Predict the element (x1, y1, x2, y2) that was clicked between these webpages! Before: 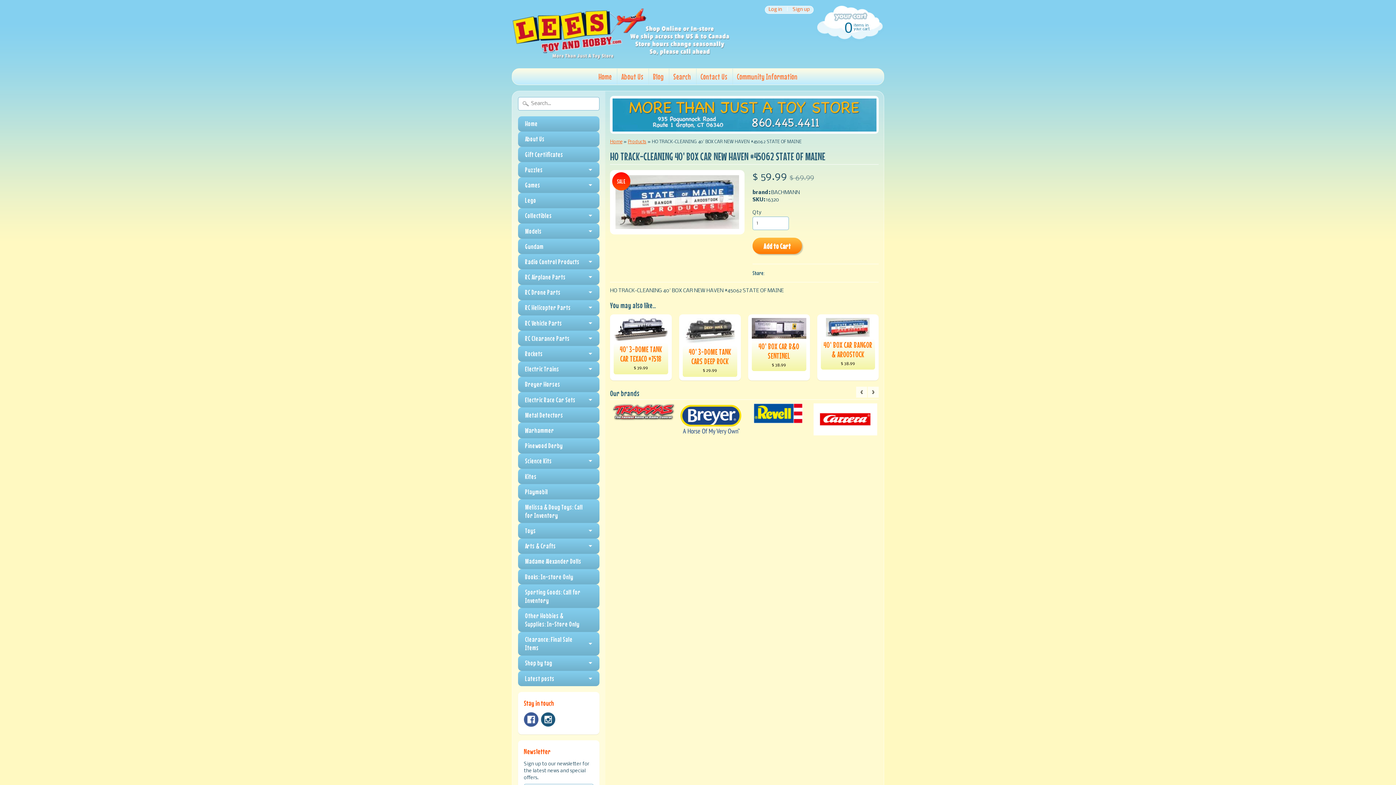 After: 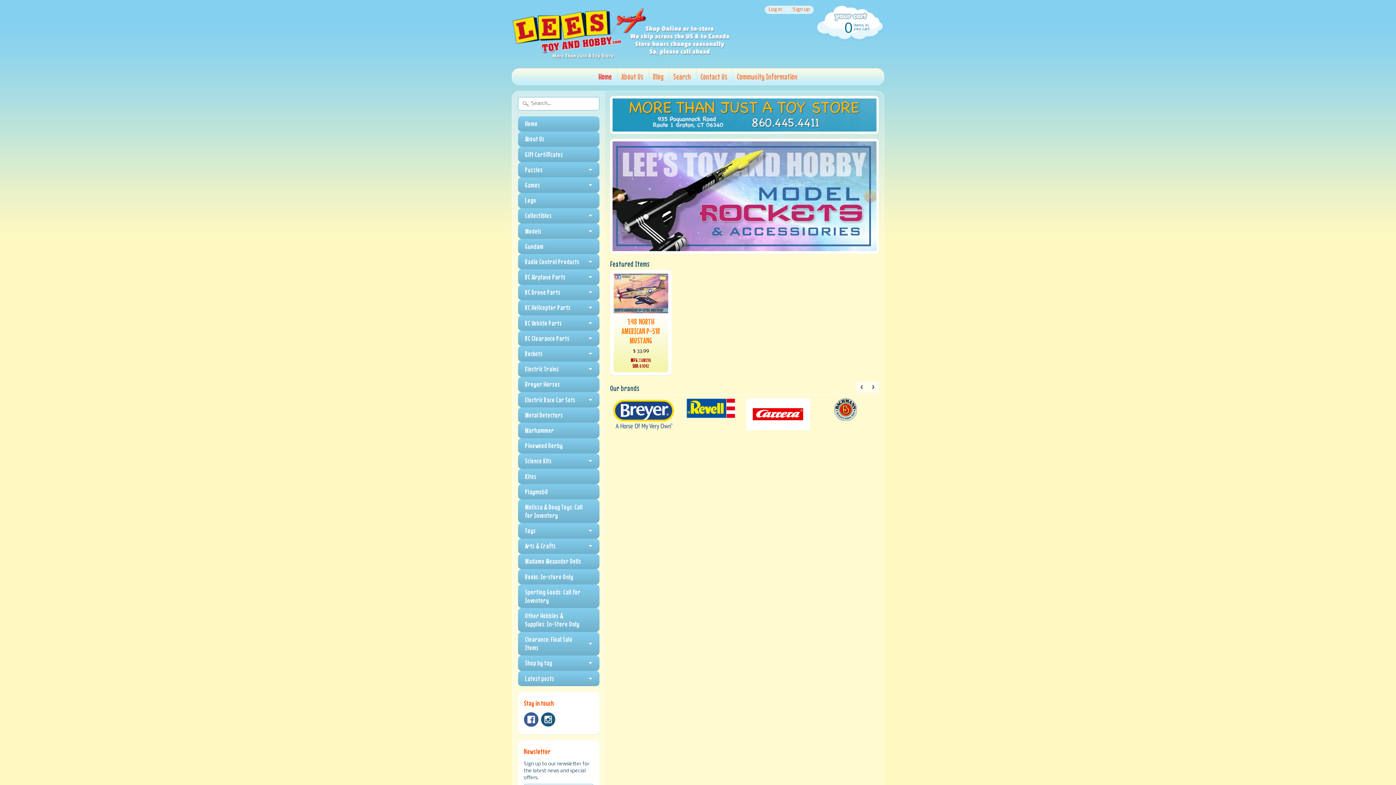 Action: bbox: (518, 608, 599, 632) label: Other Hobbies & Supplies: In-Store Only